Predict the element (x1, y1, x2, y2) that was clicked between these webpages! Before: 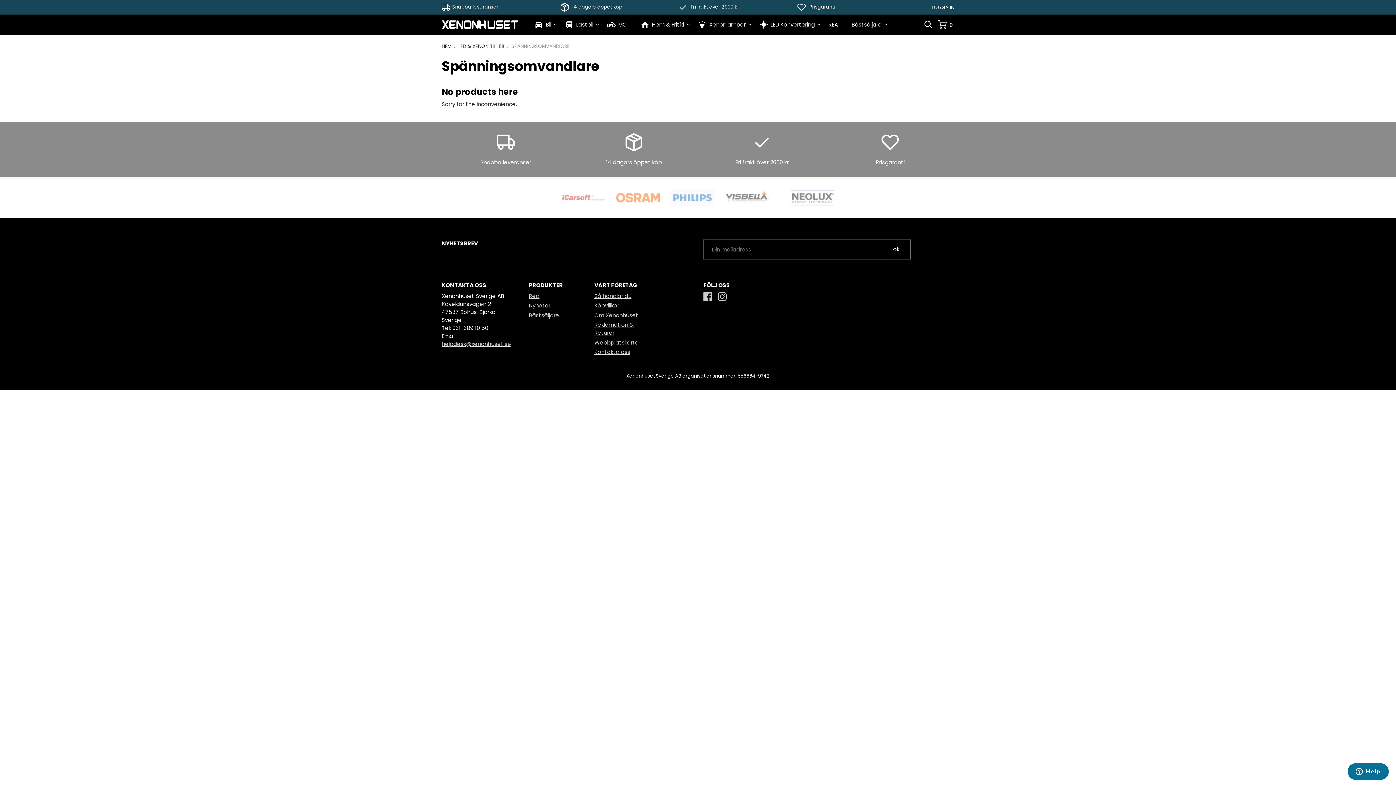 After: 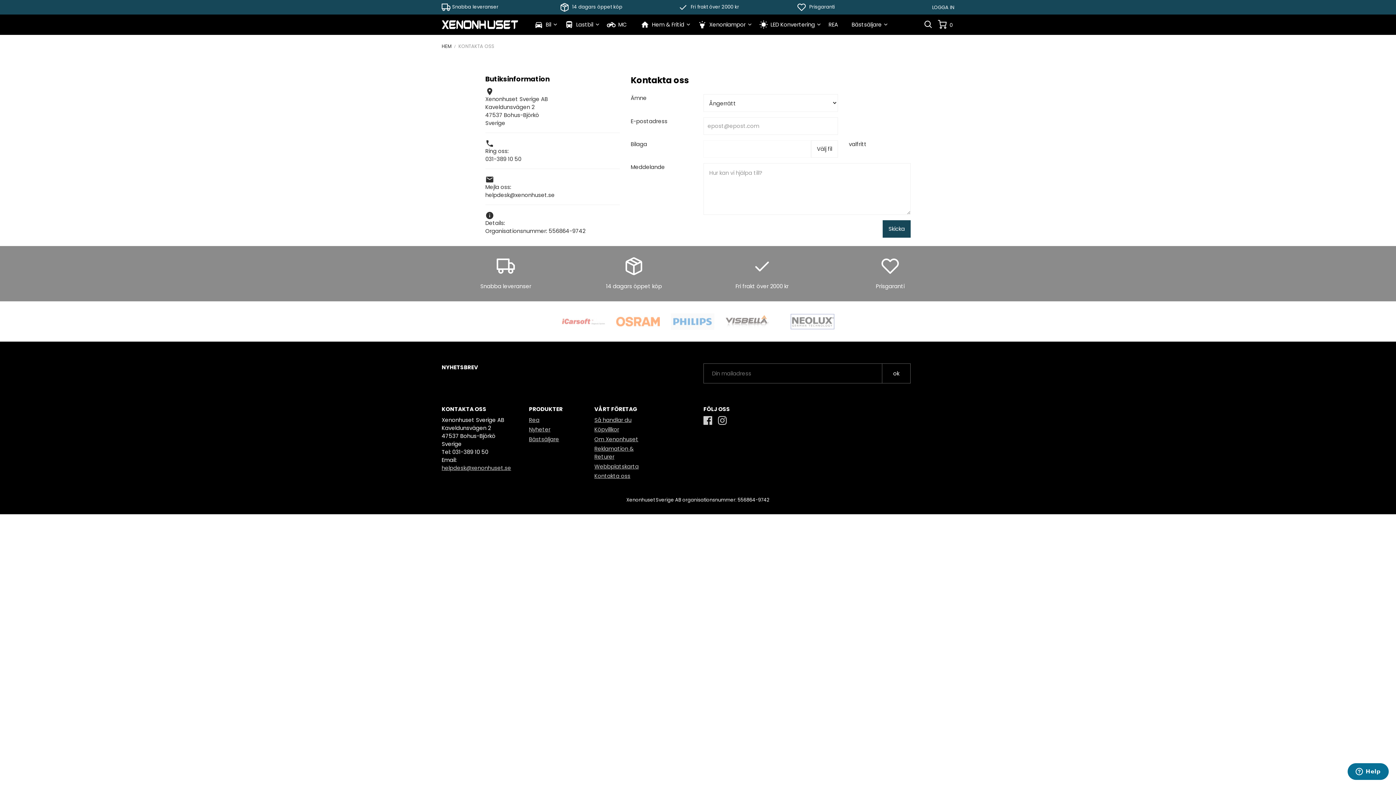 Action: bbox: (594, 348, 630, 356) label: Kontakta oss